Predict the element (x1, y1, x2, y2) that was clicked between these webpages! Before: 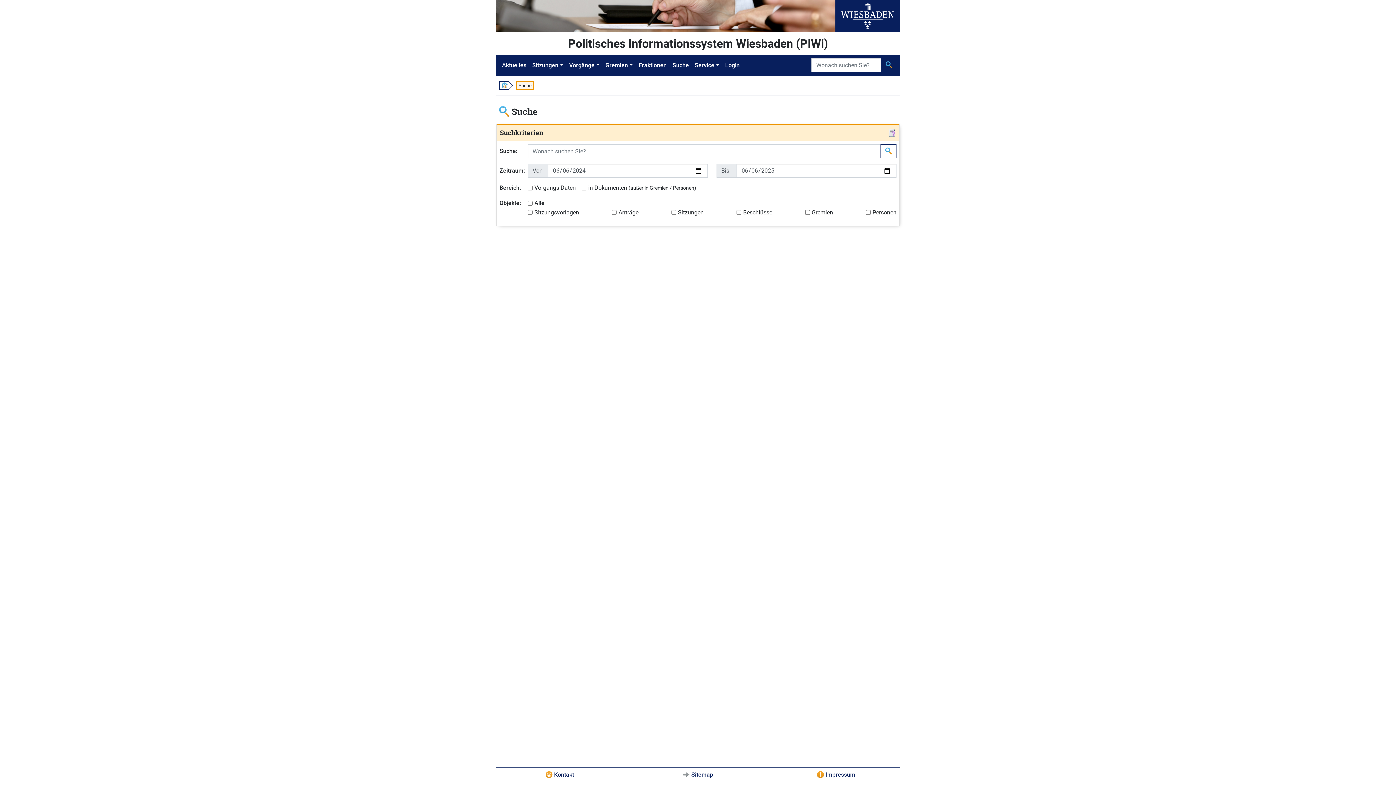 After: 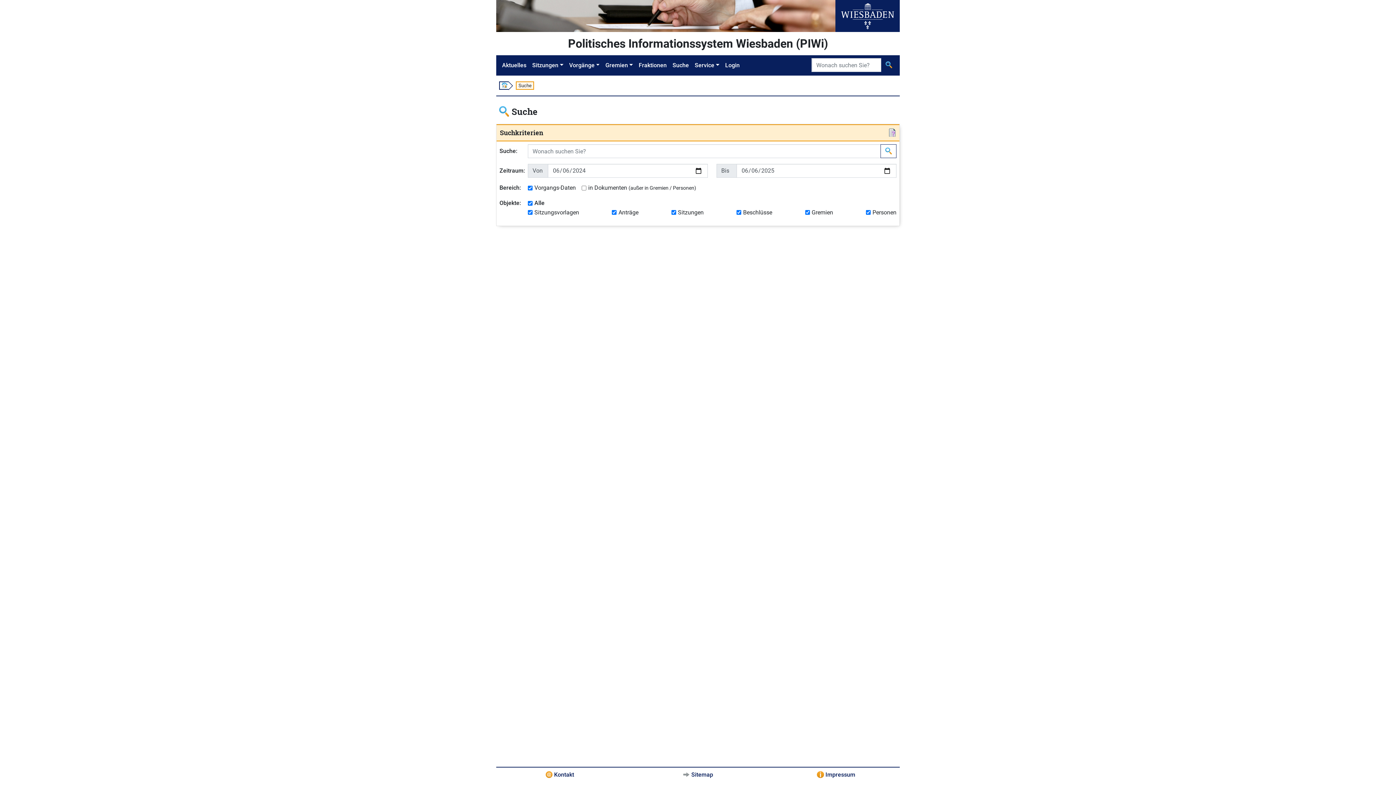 Action: bbox: (881, 58, 897, 72)